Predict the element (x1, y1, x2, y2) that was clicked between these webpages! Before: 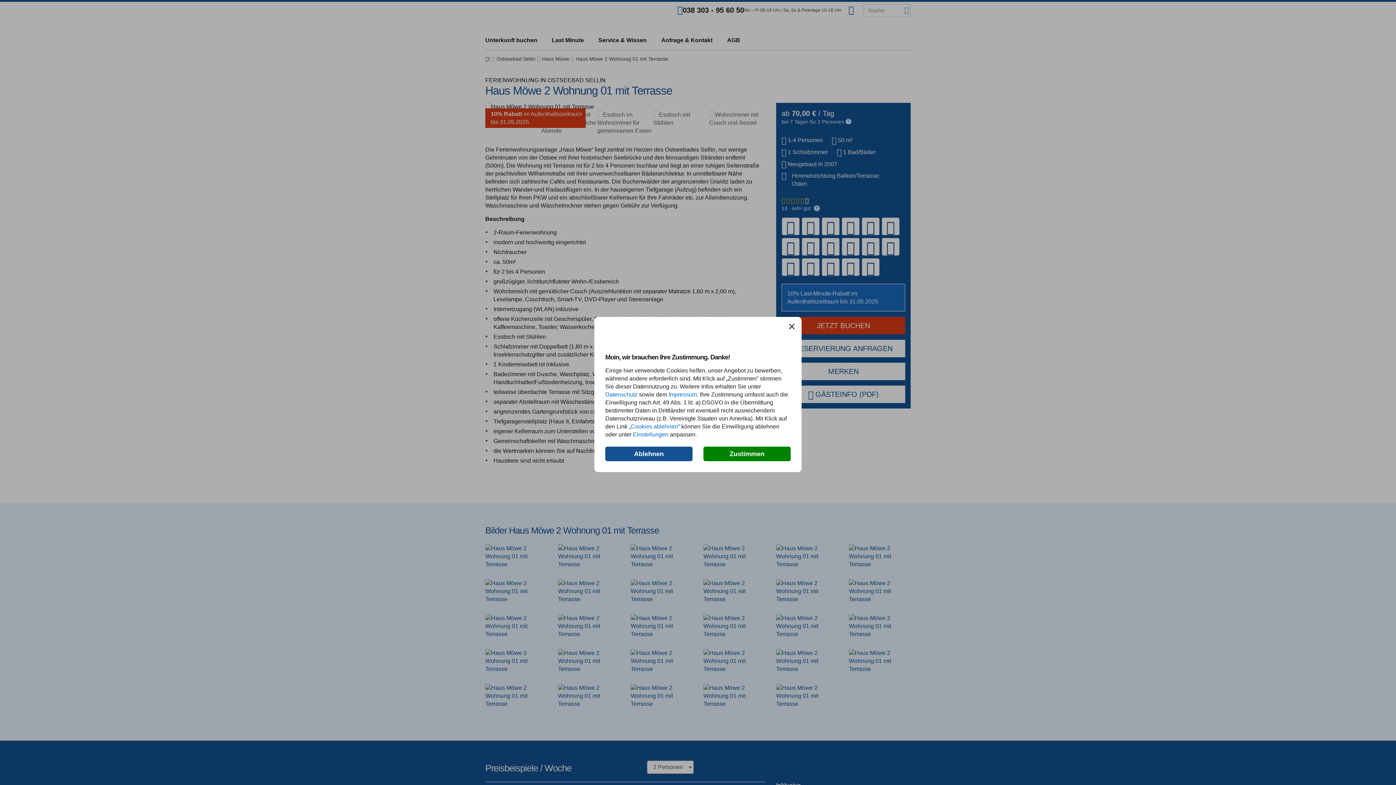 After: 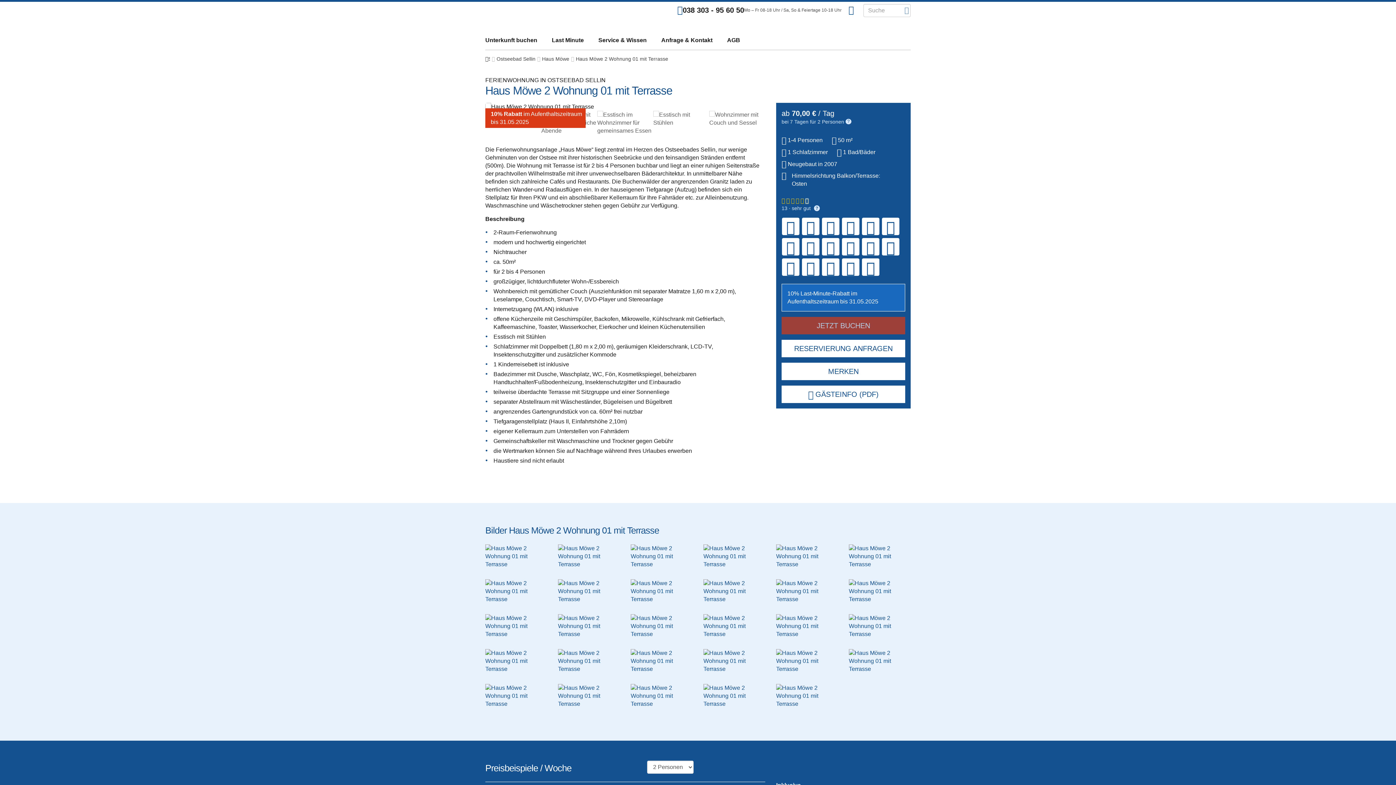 Action: label: Schließen bbox: (786, 322, 796, 338)